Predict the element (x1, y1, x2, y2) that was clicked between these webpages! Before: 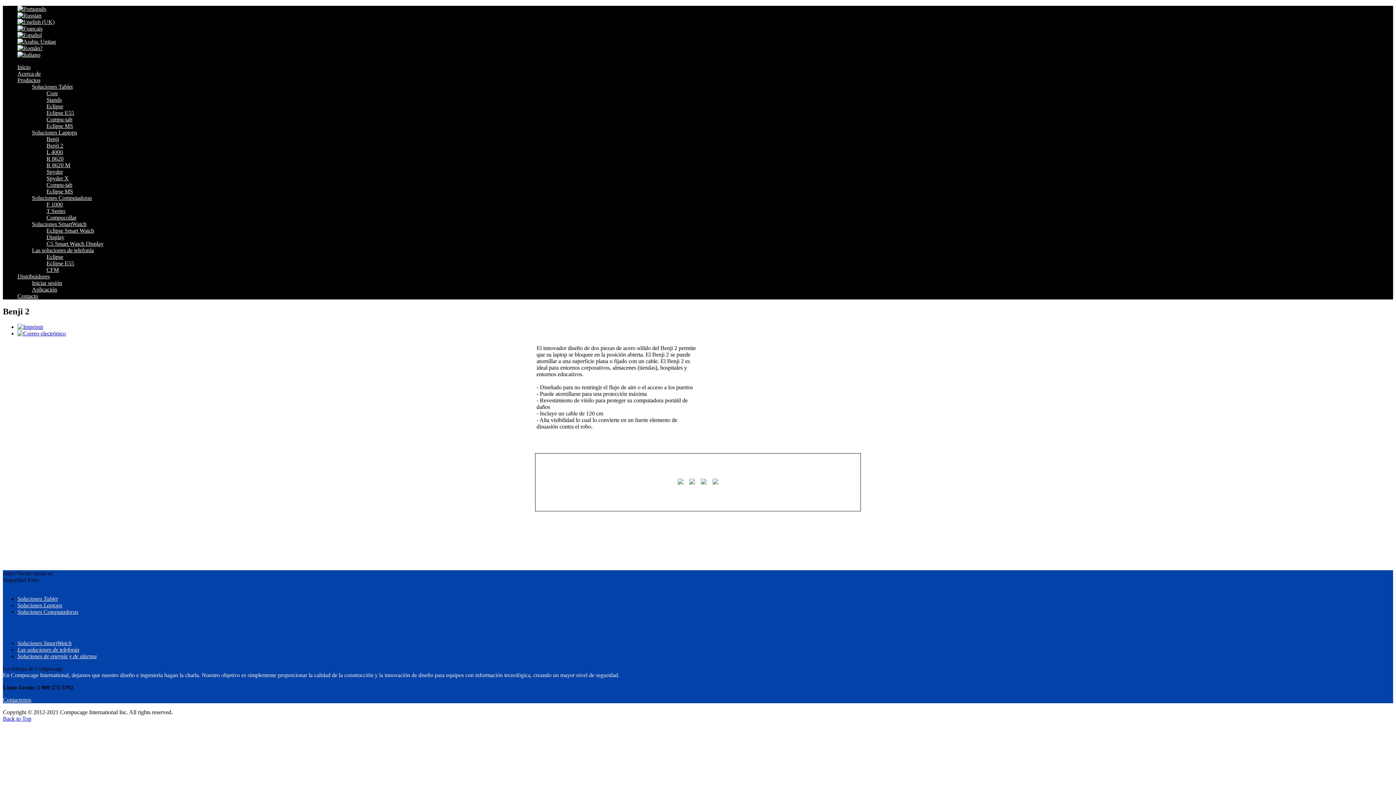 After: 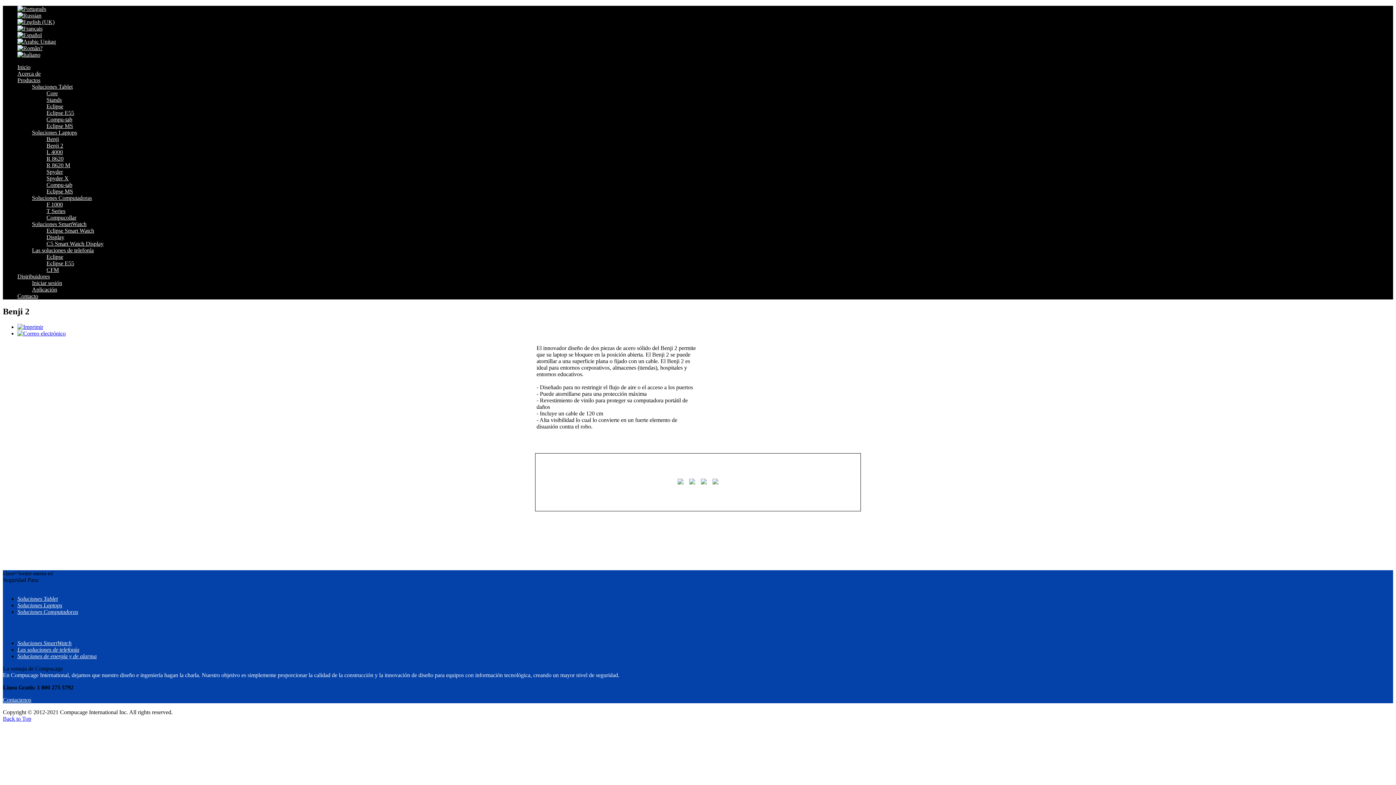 Action: bbox: (17, 32, 41, 38)